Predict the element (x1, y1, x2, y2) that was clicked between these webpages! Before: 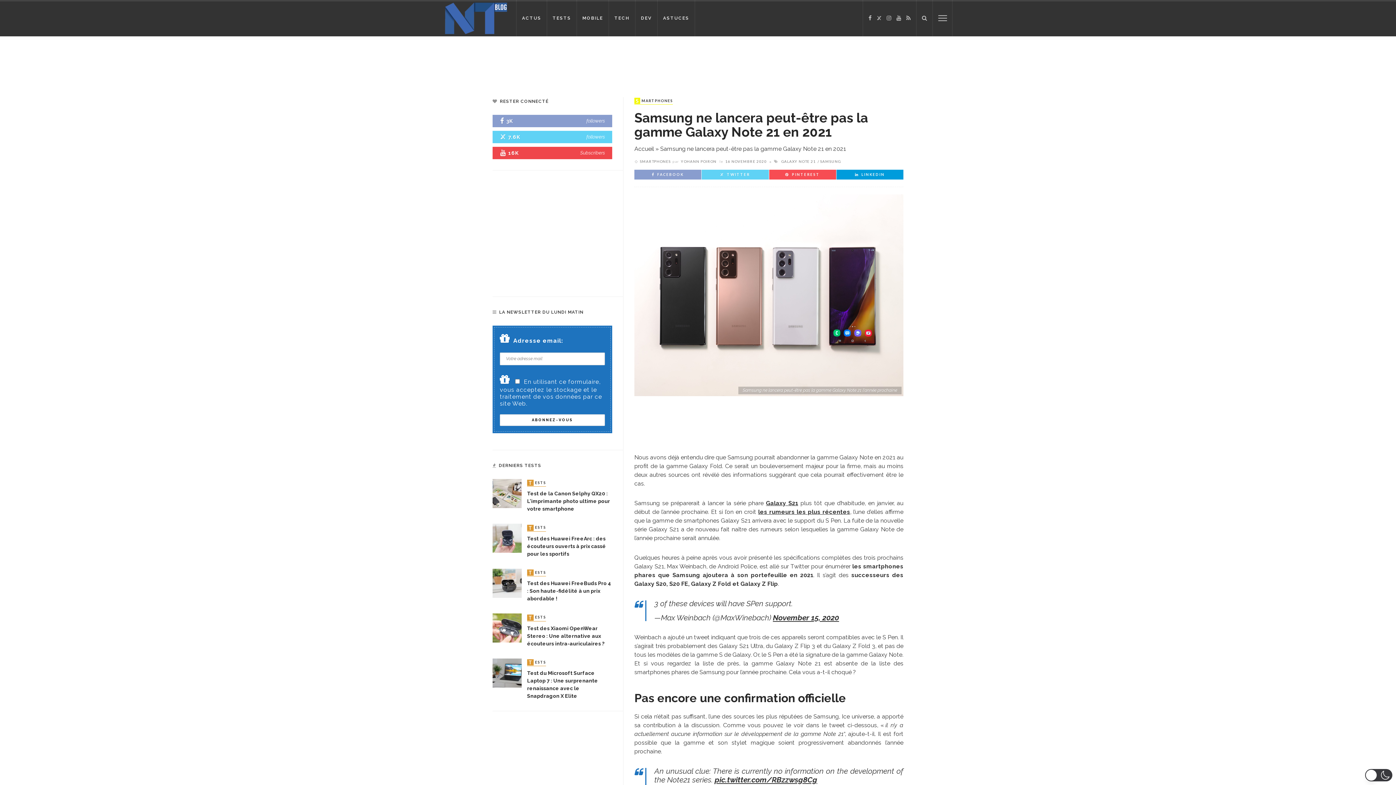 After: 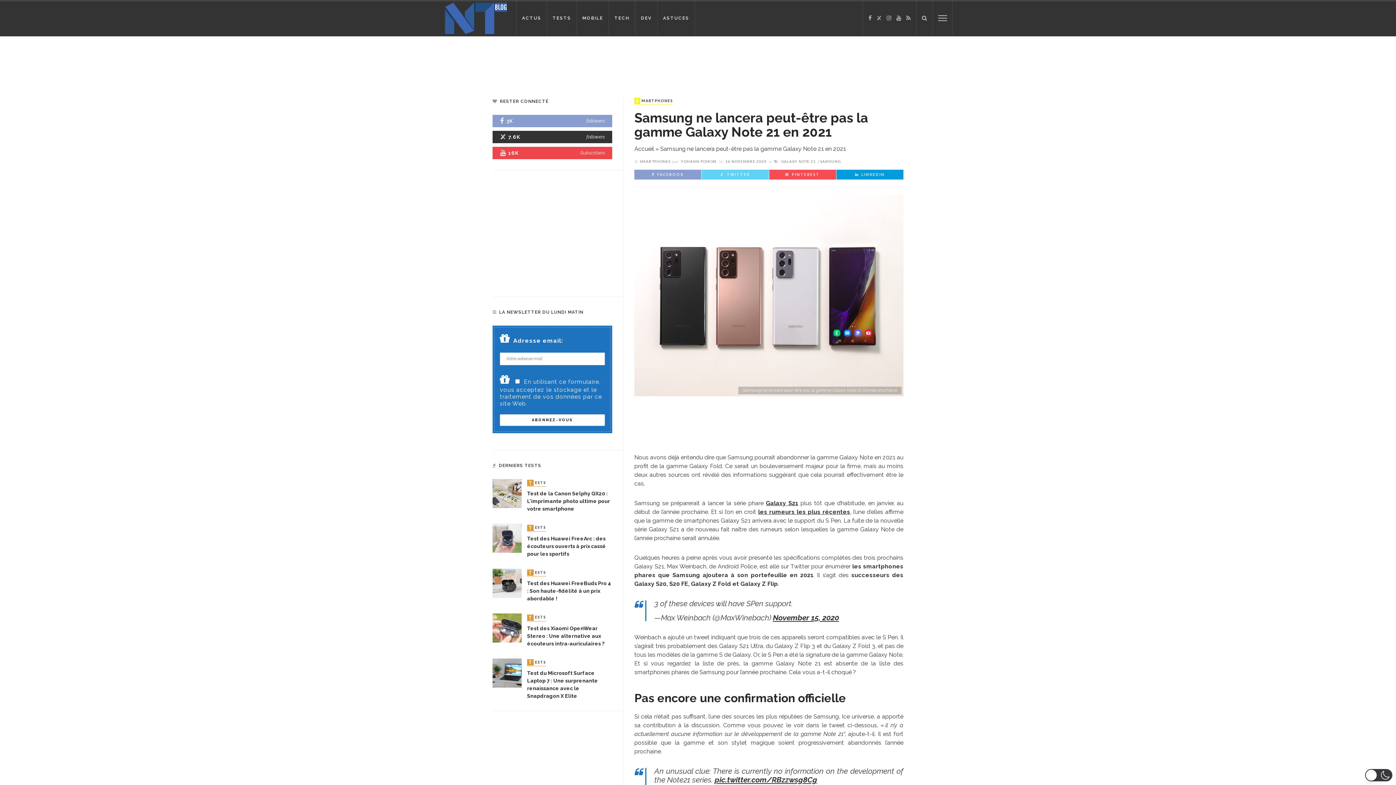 Action: label: 7.6K bbox: (500, 132, 605, 141)